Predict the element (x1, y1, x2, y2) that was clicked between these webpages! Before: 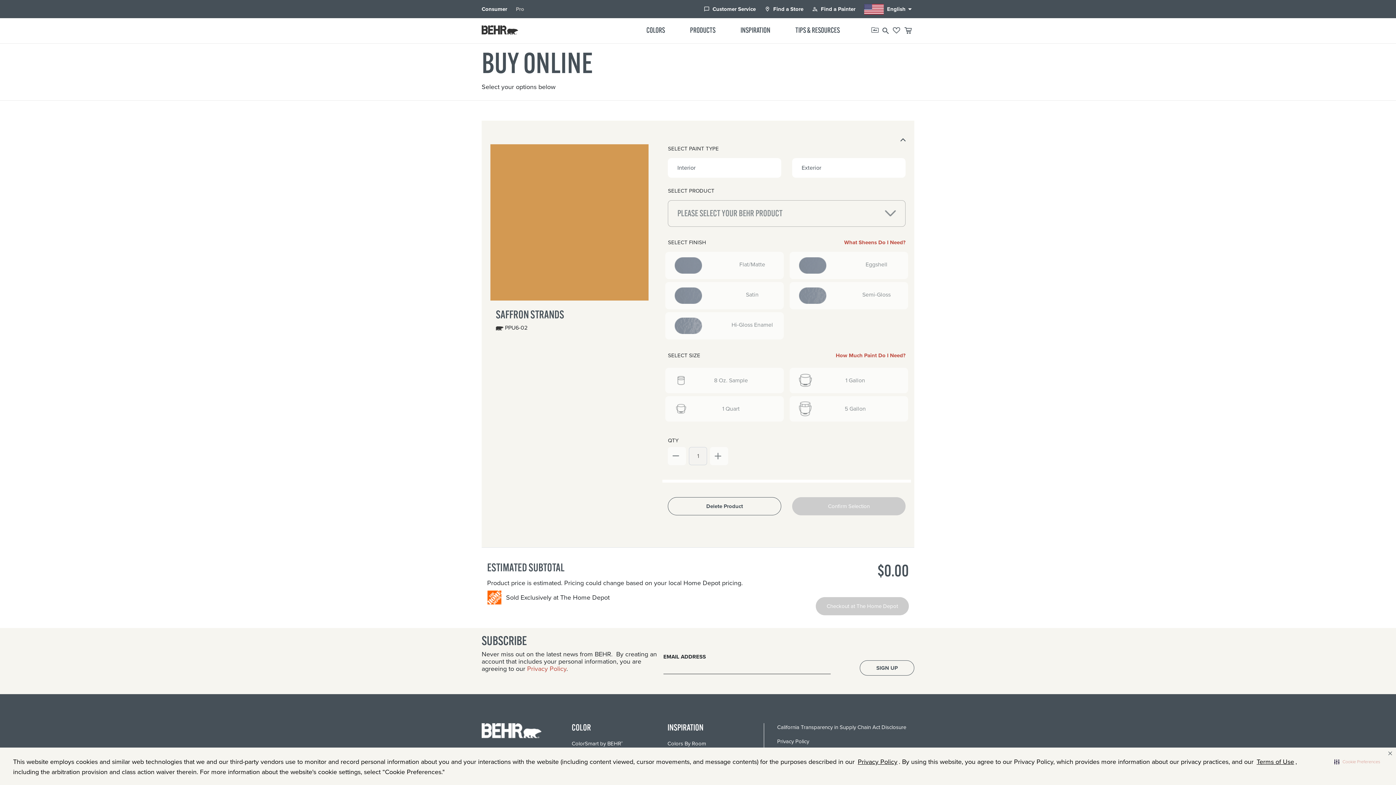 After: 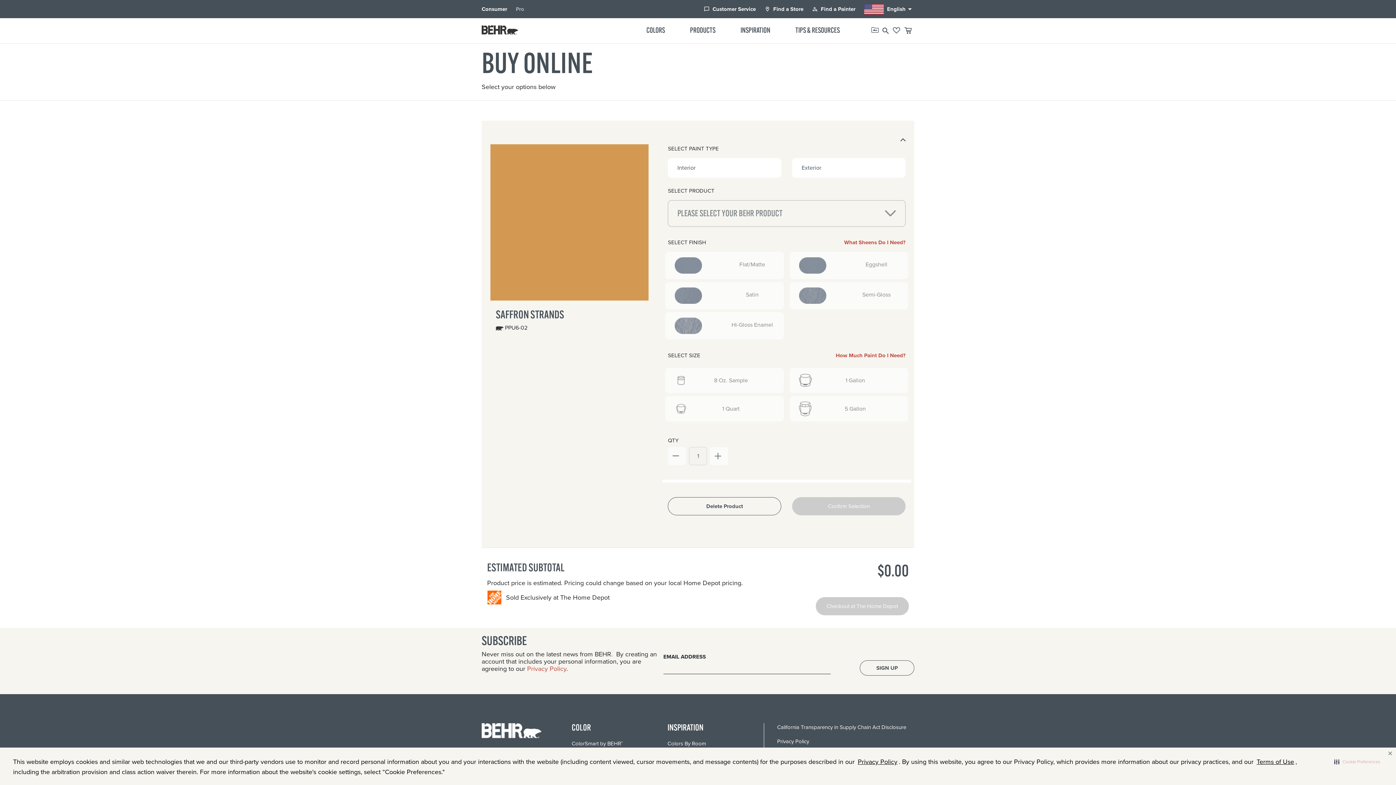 Action: label: search bbox: (881, 25, 890, 36)